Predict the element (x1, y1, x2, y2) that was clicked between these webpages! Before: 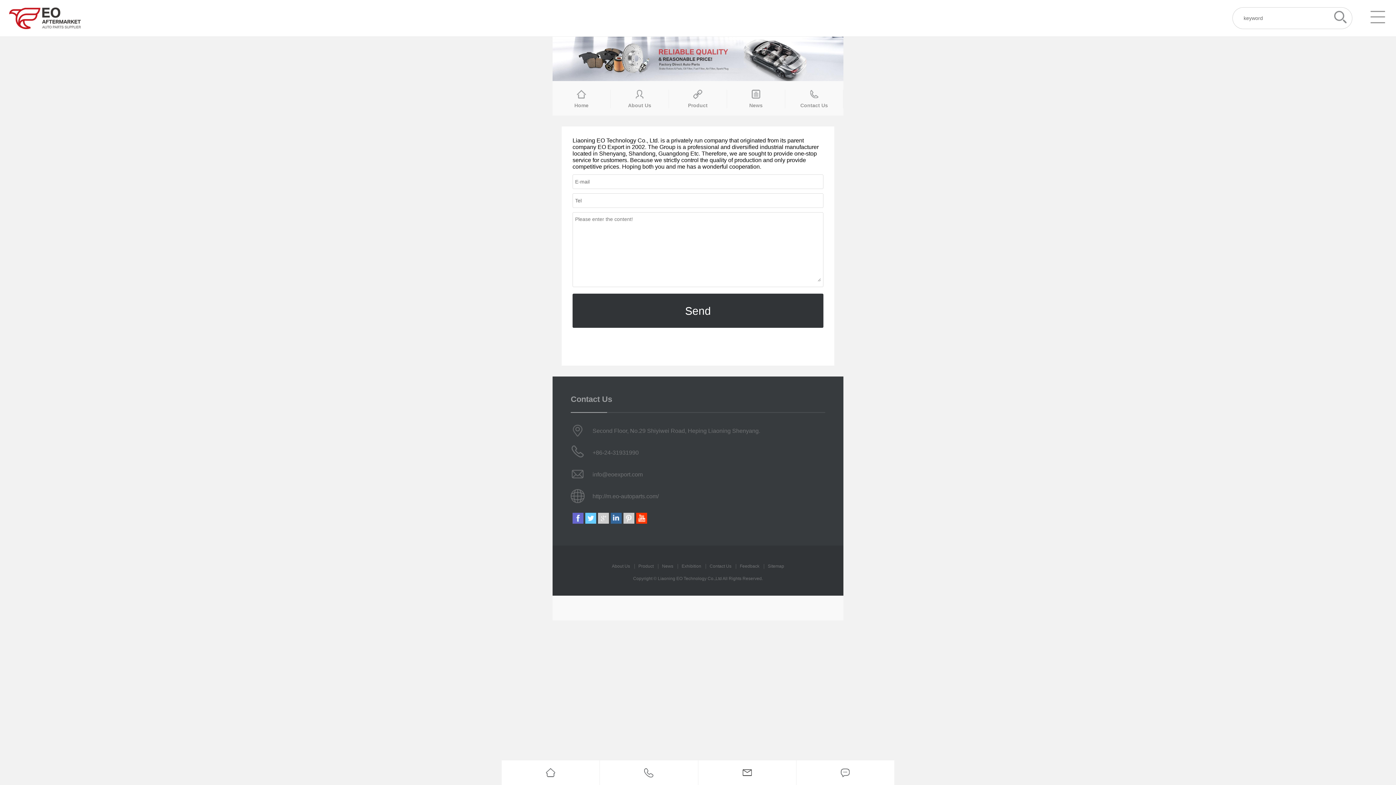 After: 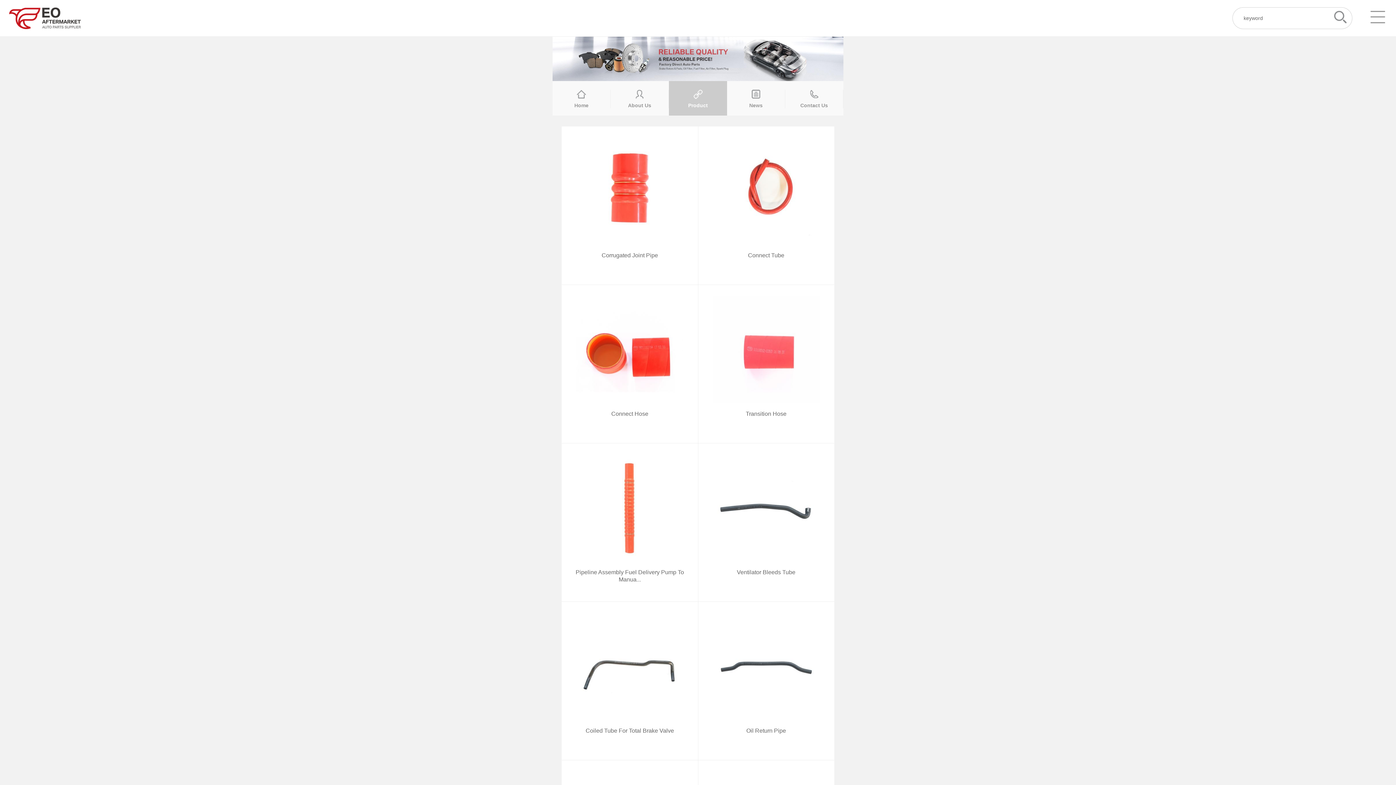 Action: bbox: (669, 89, 727, 108) label: Product